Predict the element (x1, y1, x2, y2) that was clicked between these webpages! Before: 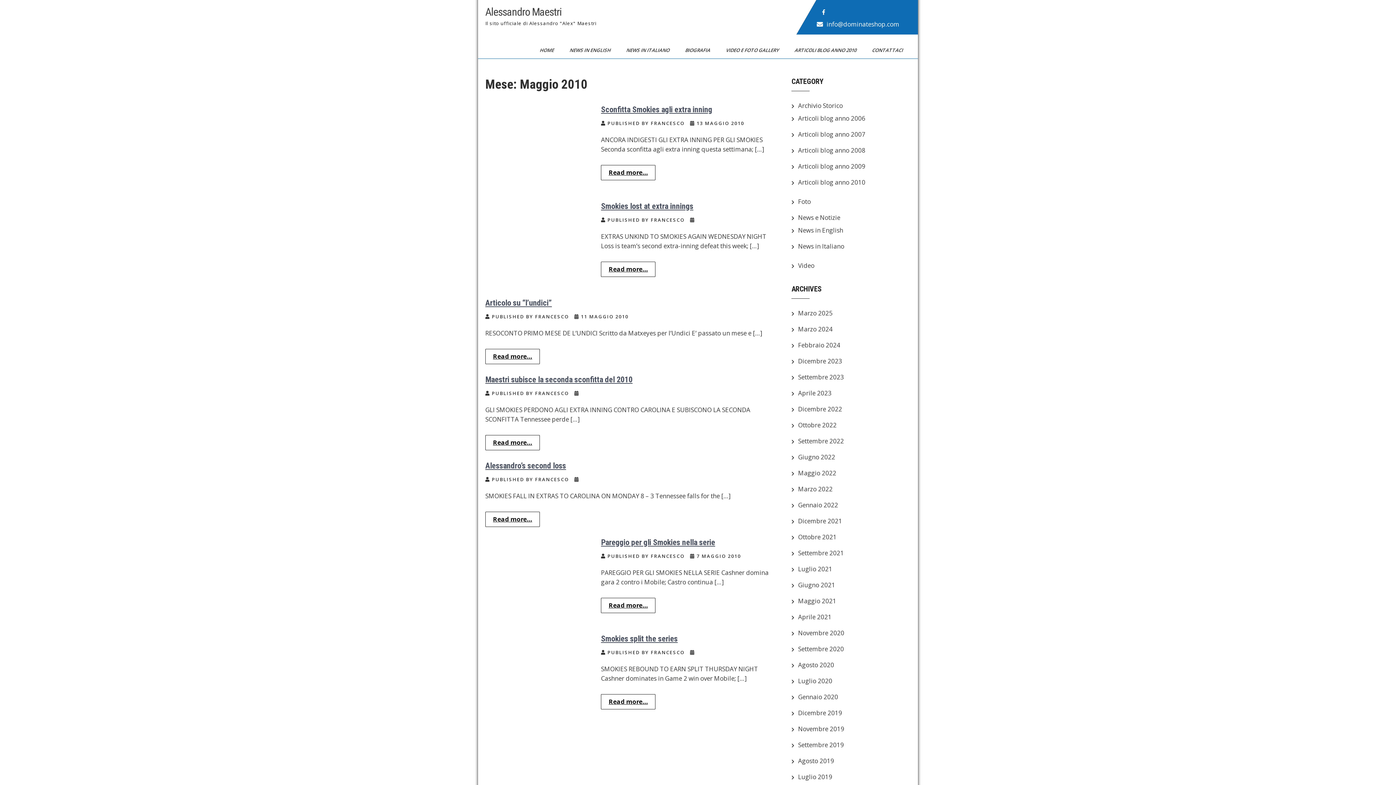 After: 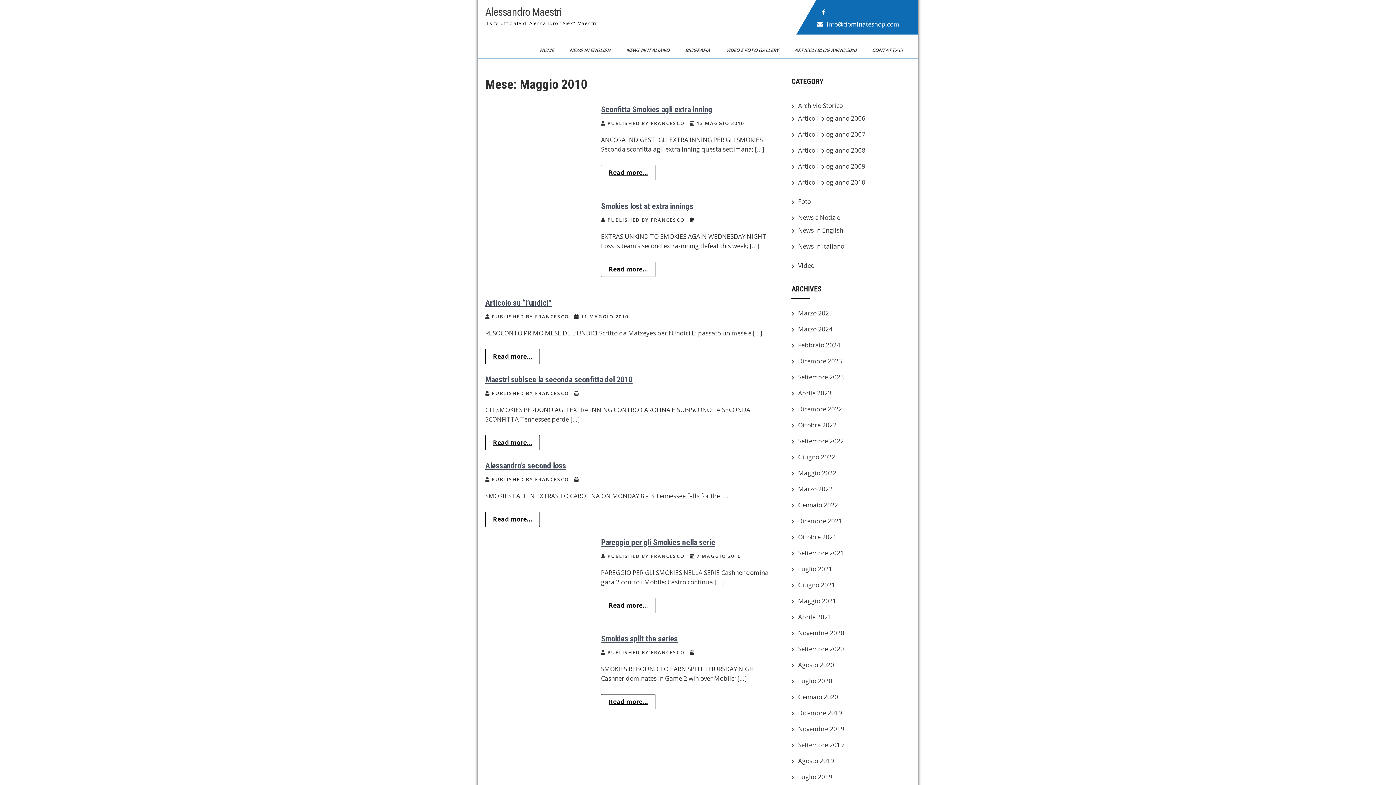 Action: bbox: (826, 20, 899, 28) label: info@dominateshop.com